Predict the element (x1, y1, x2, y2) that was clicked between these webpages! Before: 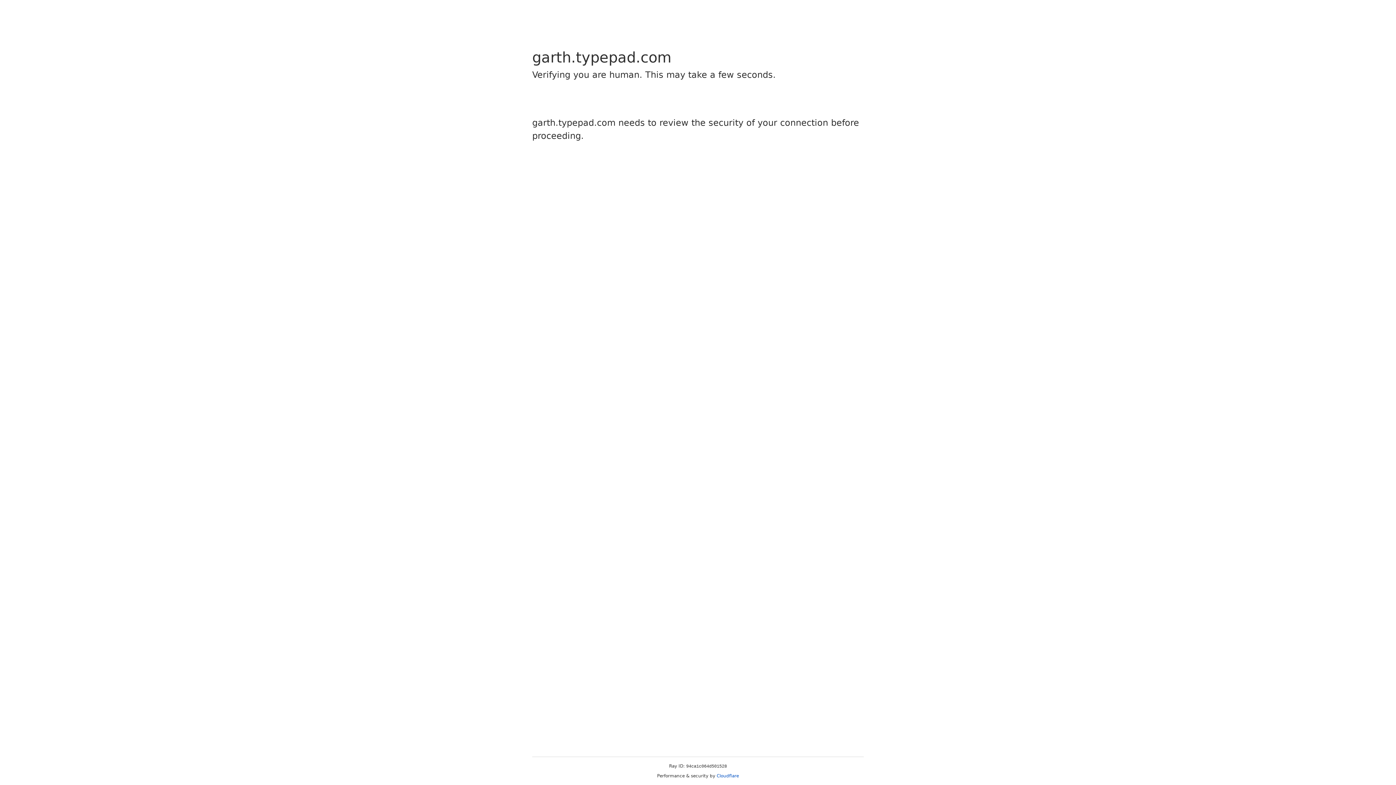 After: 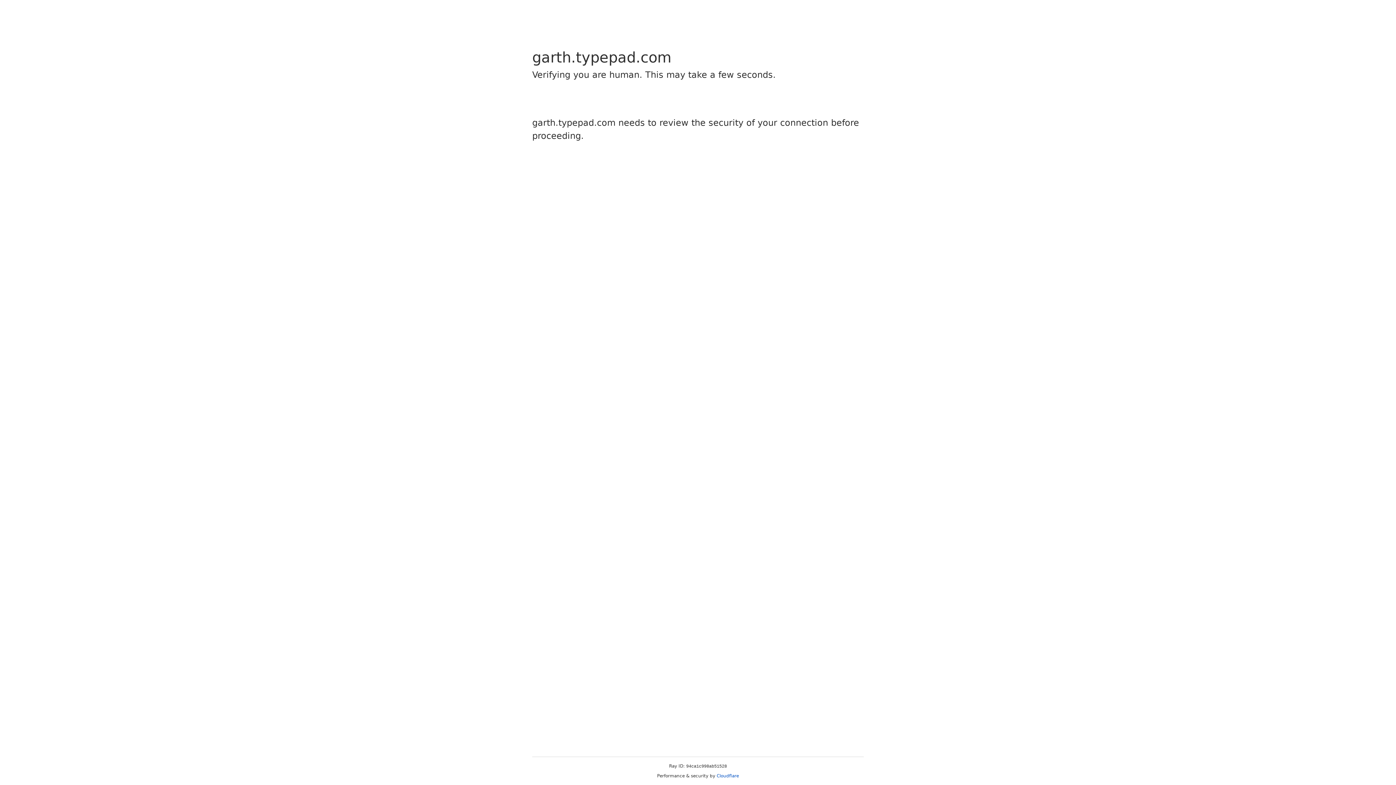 Action: label: Cloudflare bbox: (716, 773, 739, 778)